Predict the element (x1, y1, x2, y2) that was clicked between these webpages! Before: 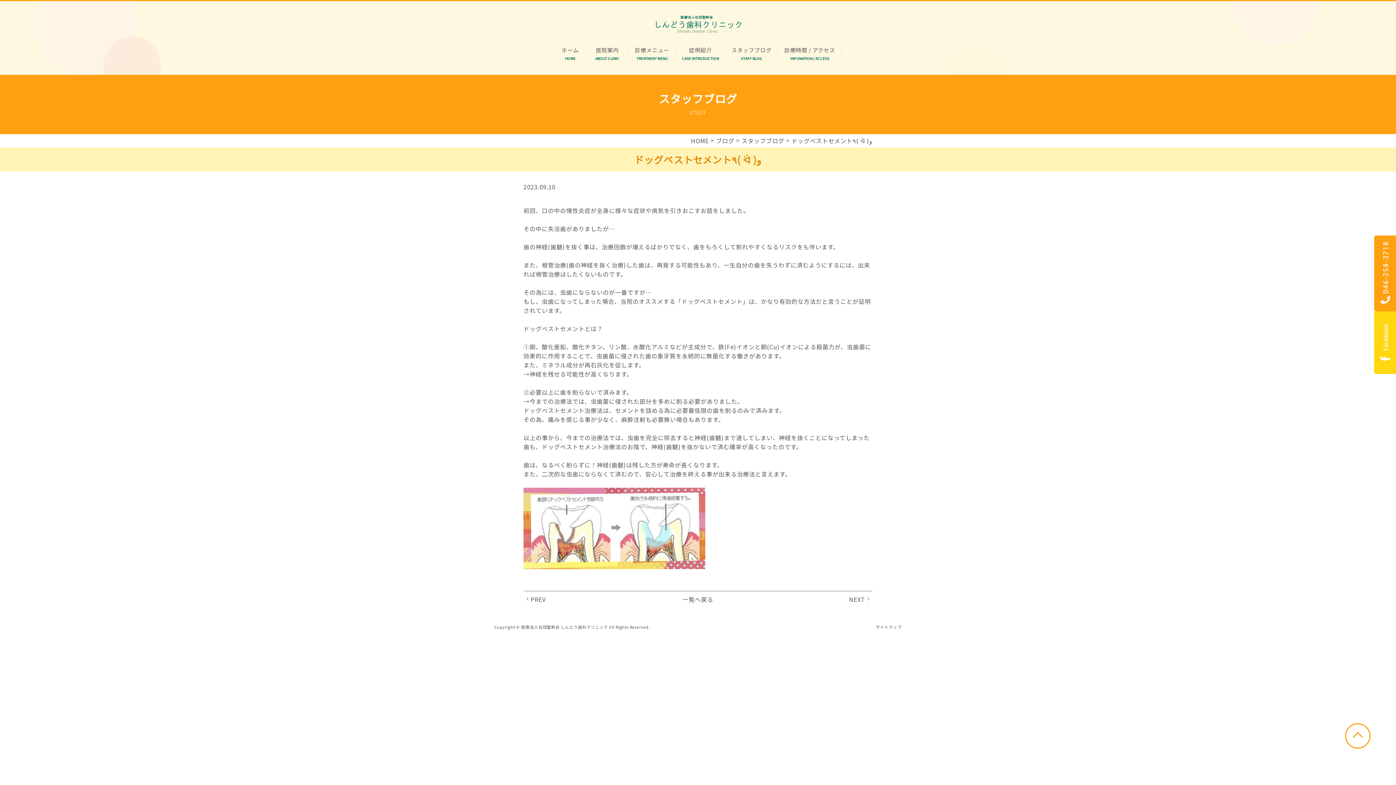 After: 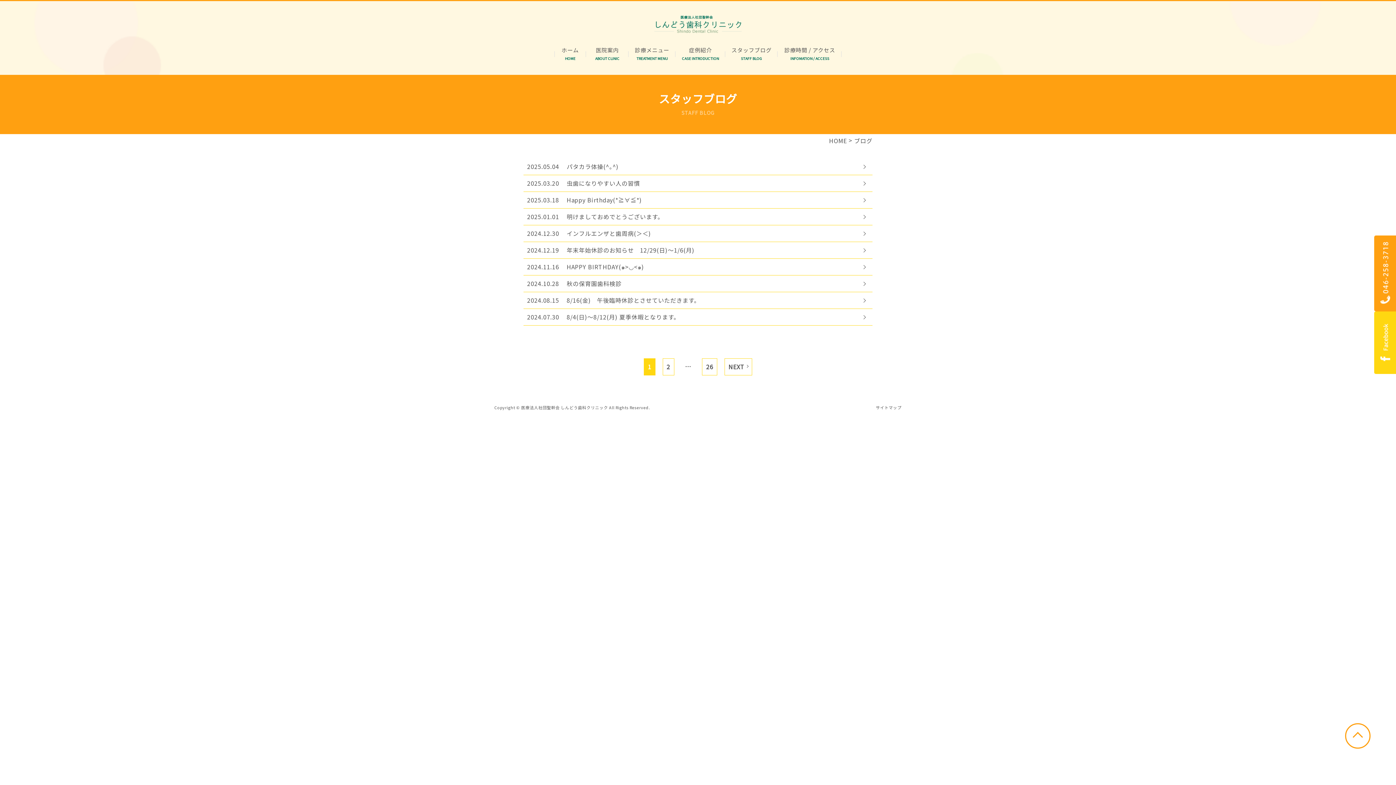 Action: label: ブログ bbox: (716, 136, 734, 145)